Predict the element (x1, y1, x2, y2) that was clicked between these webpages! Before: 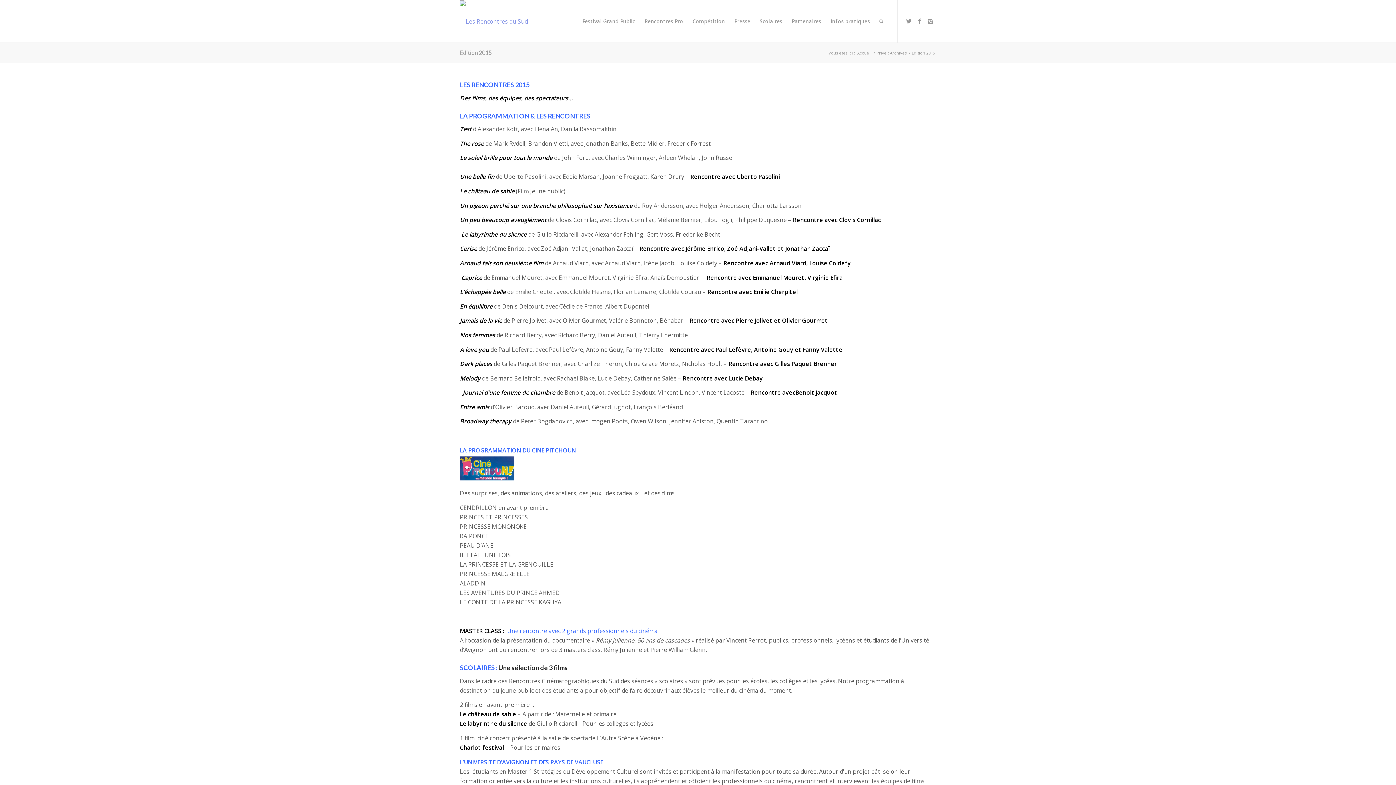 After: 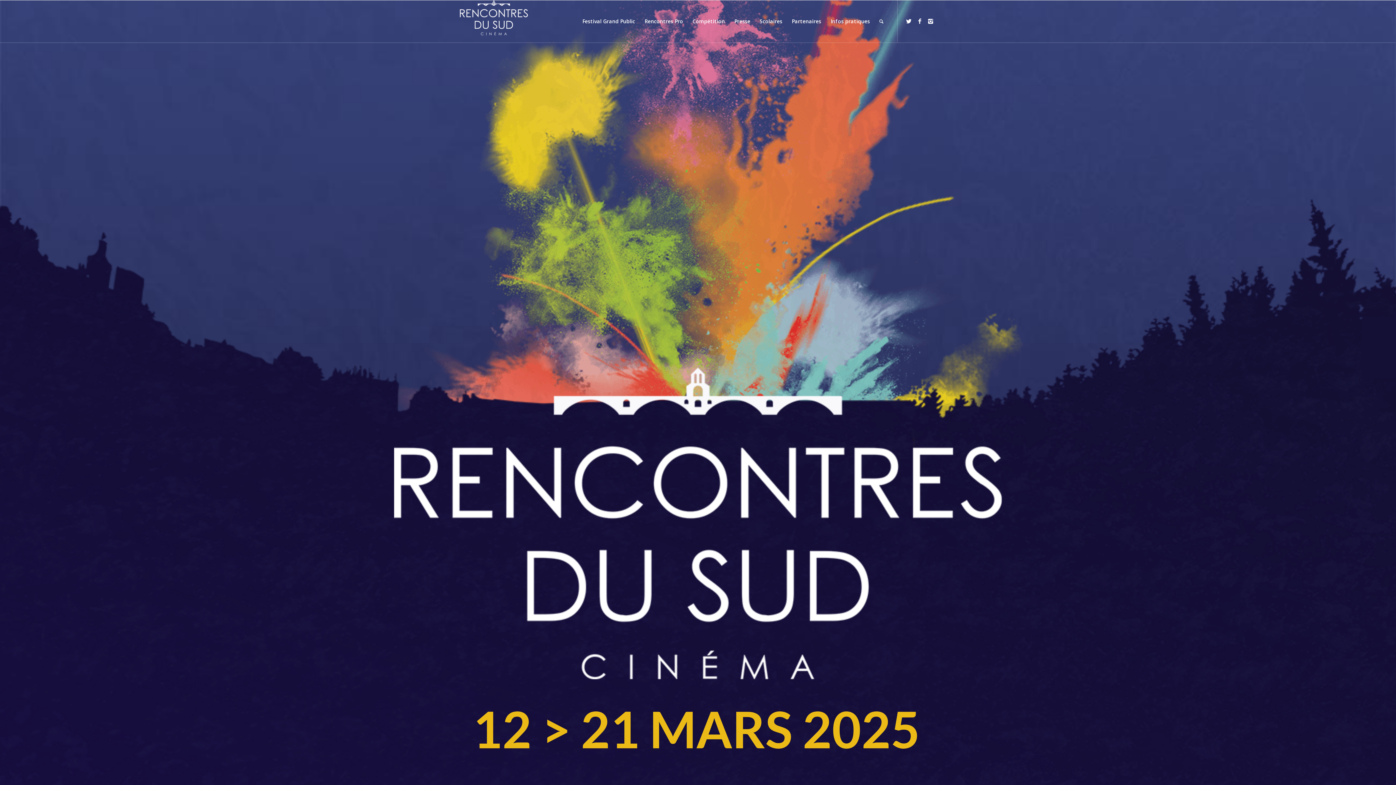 Action: bbox: (856, 50, 872, 55) label: Accueil